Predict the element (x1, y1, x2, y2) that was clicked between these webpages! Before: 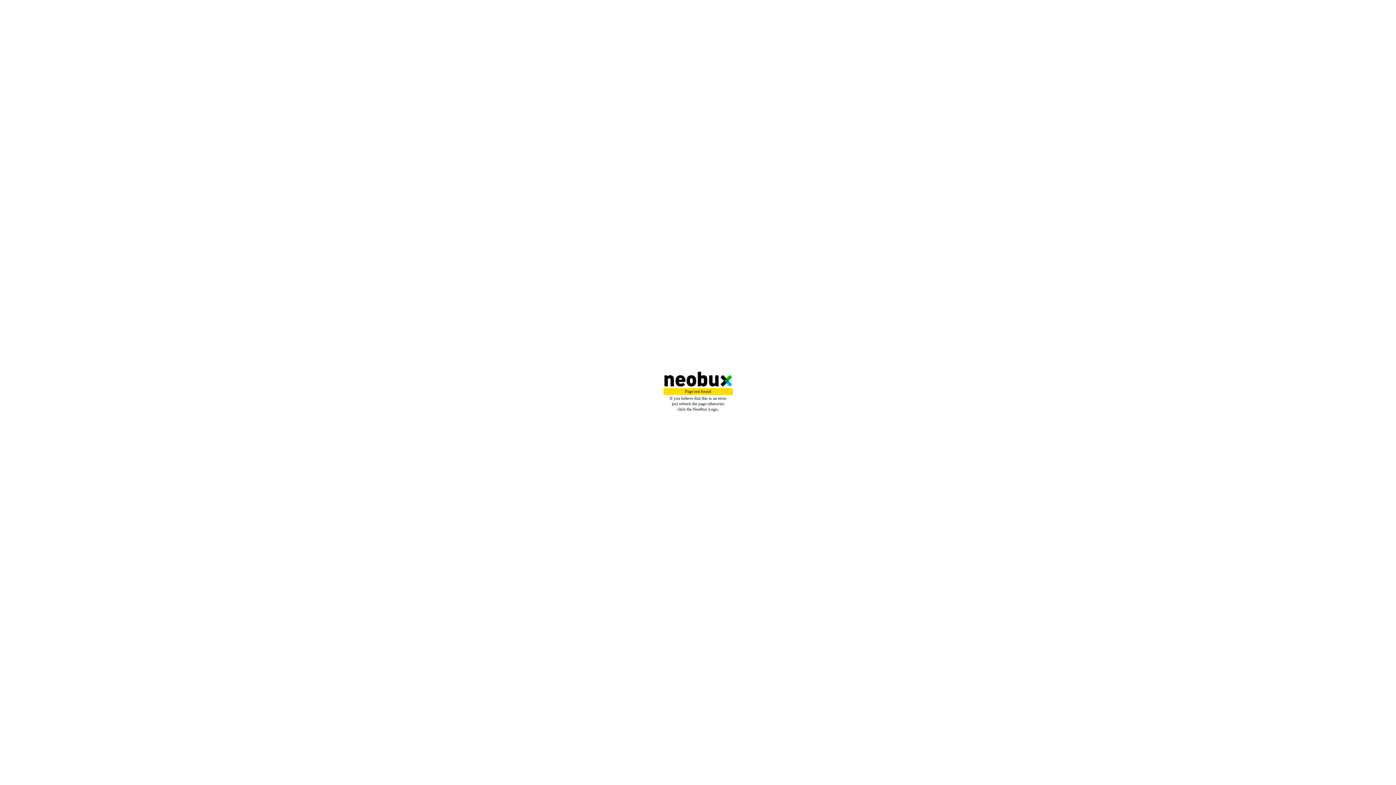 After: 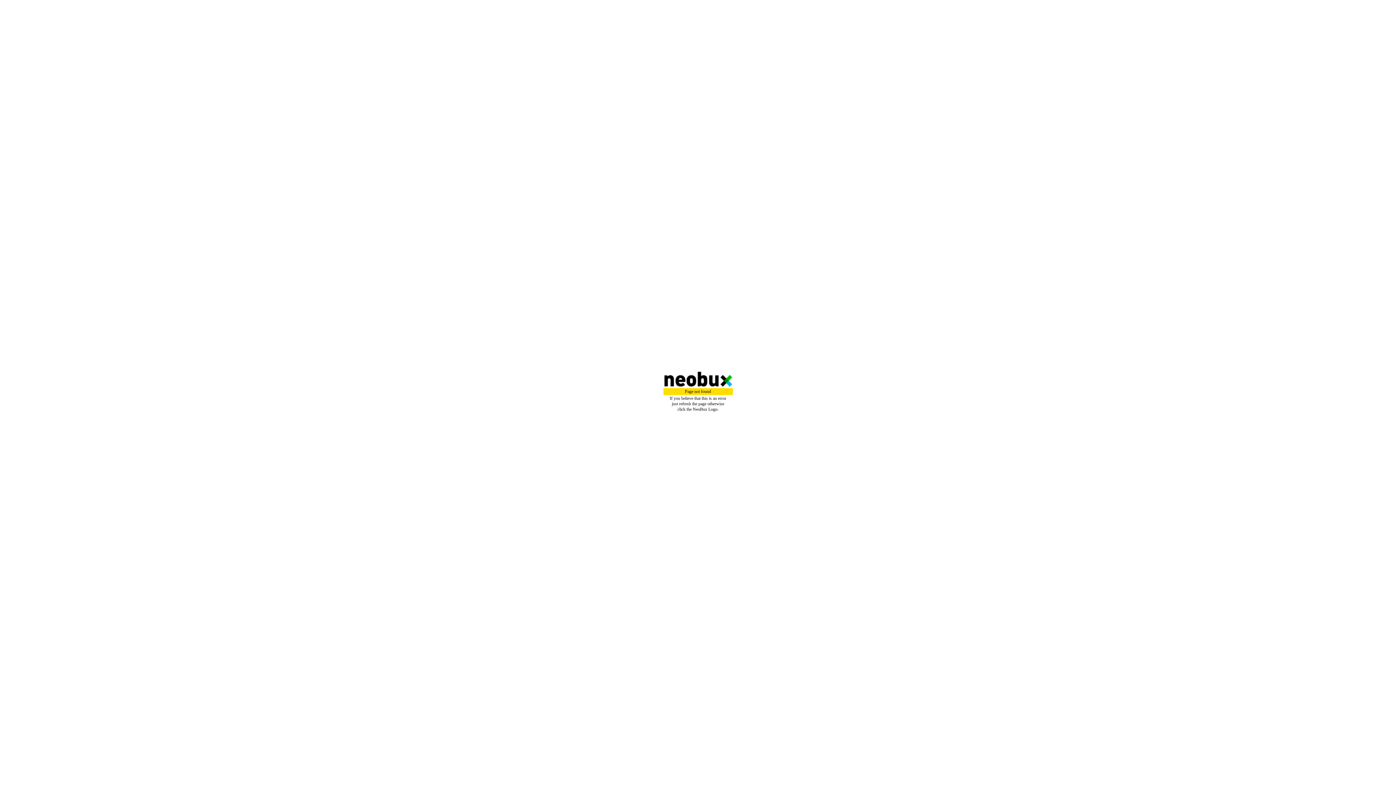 Action: bbox: (1, 372, 1395, 386)